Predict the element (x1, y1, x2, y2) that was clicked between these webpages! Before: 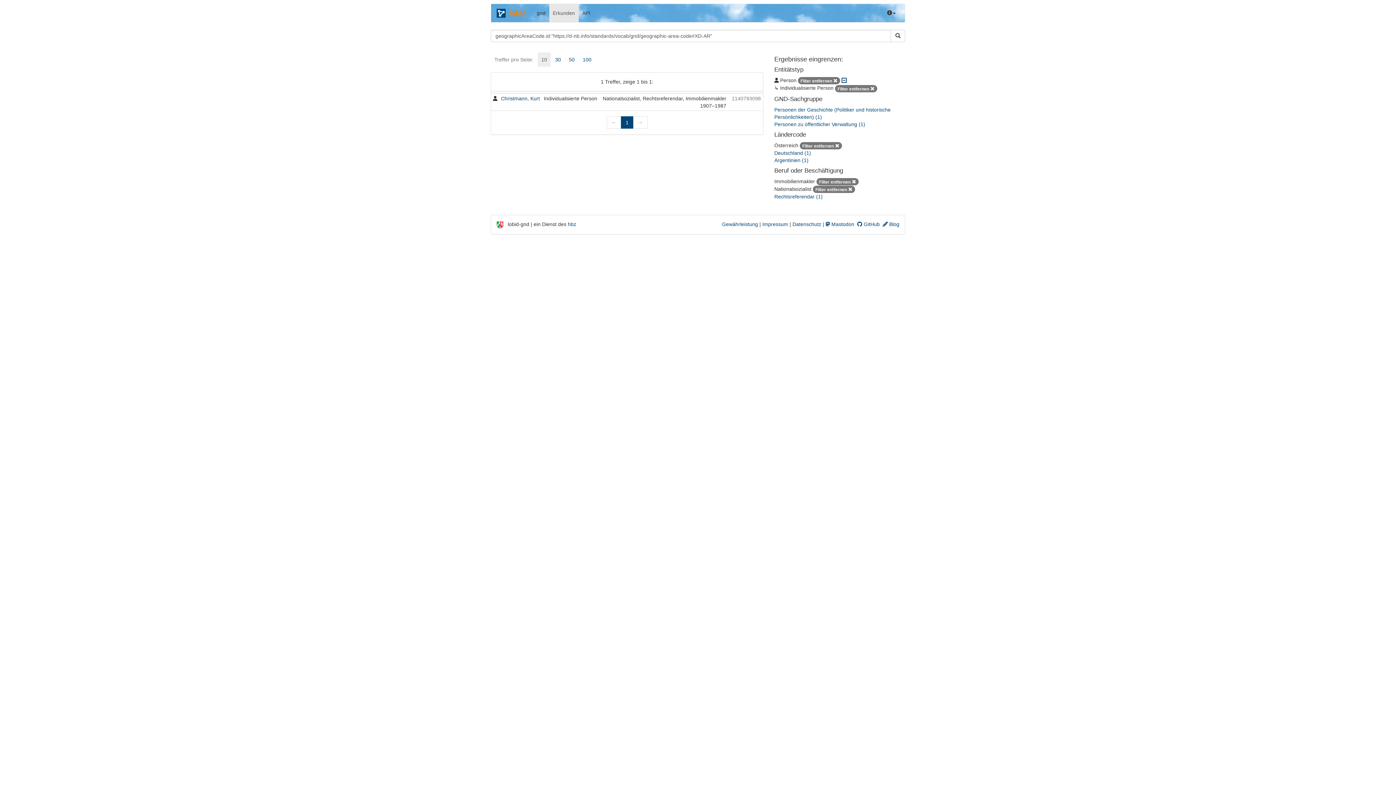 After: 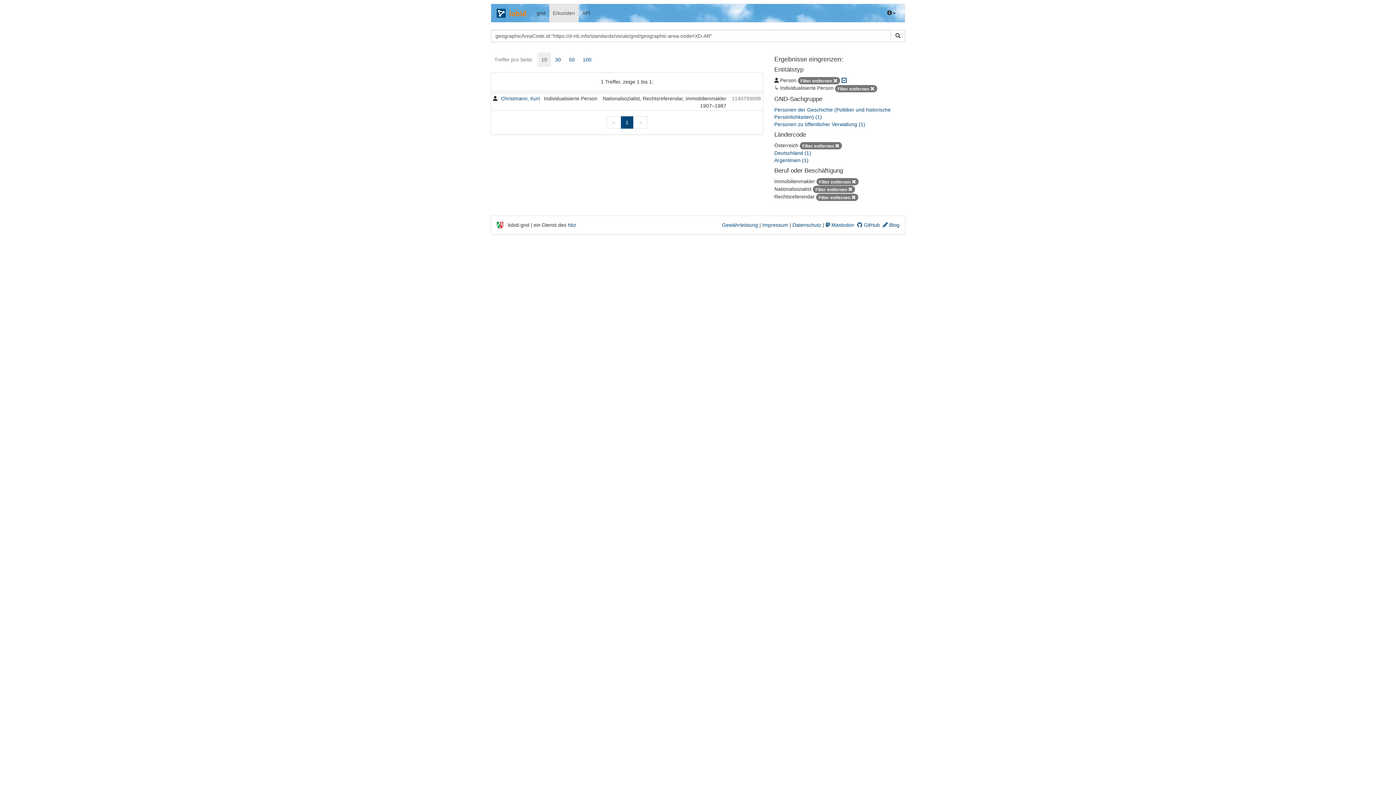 Action: label: Rechtsreferendar (1) bbox: (774, 193, 822, 199)